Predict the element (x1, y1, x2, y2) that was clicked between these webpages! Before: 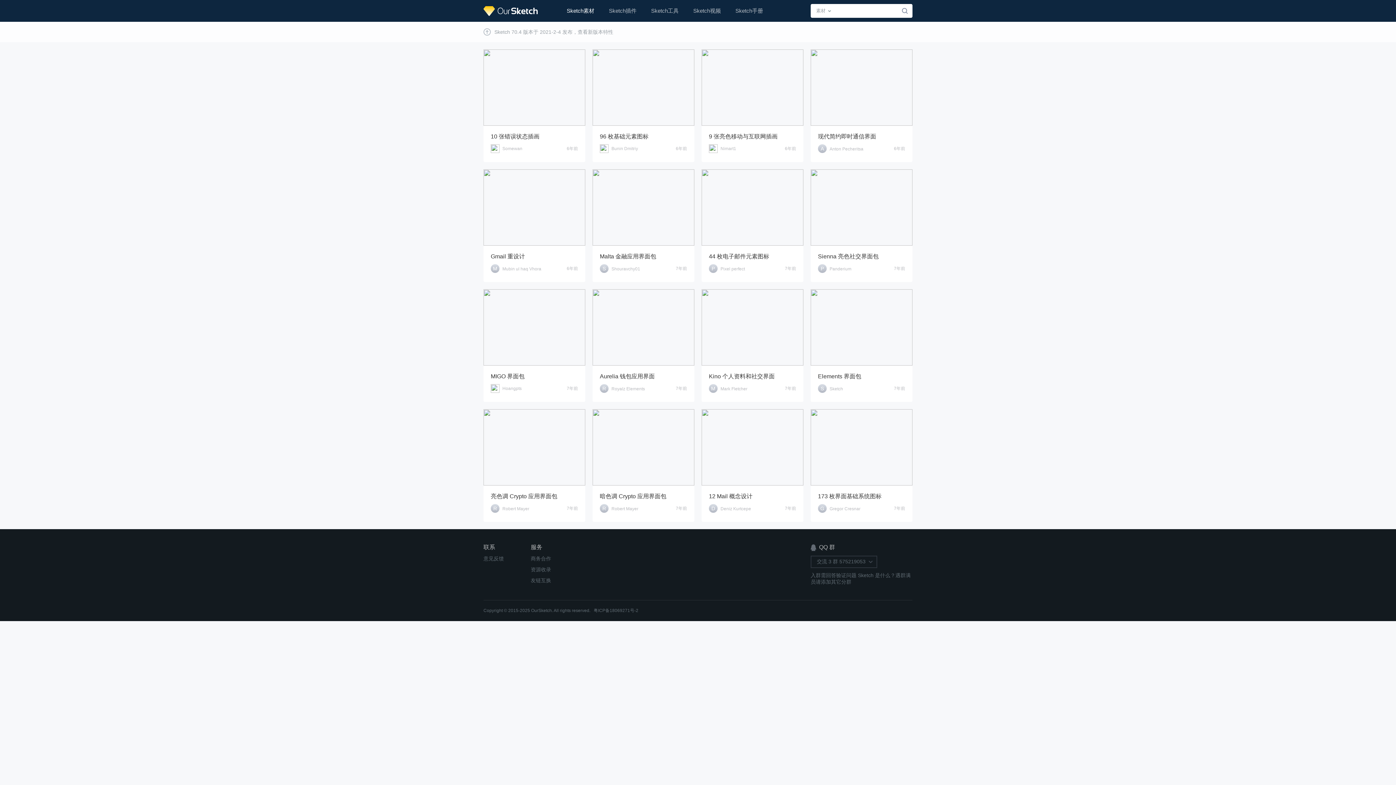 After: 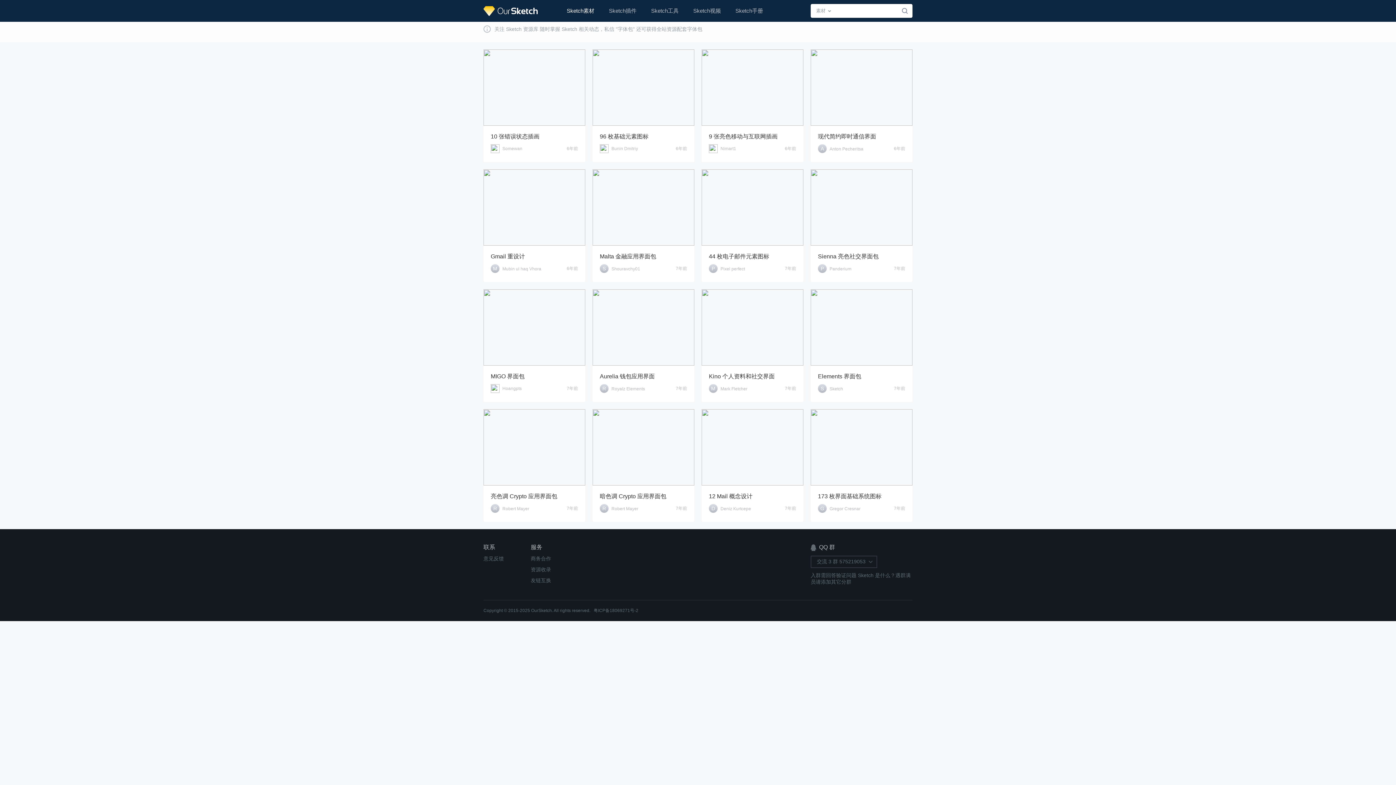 Action: bbox: (483, 608, 590, 613) label: Copyright © 2015-2025 OurSketch. All rights reserved.